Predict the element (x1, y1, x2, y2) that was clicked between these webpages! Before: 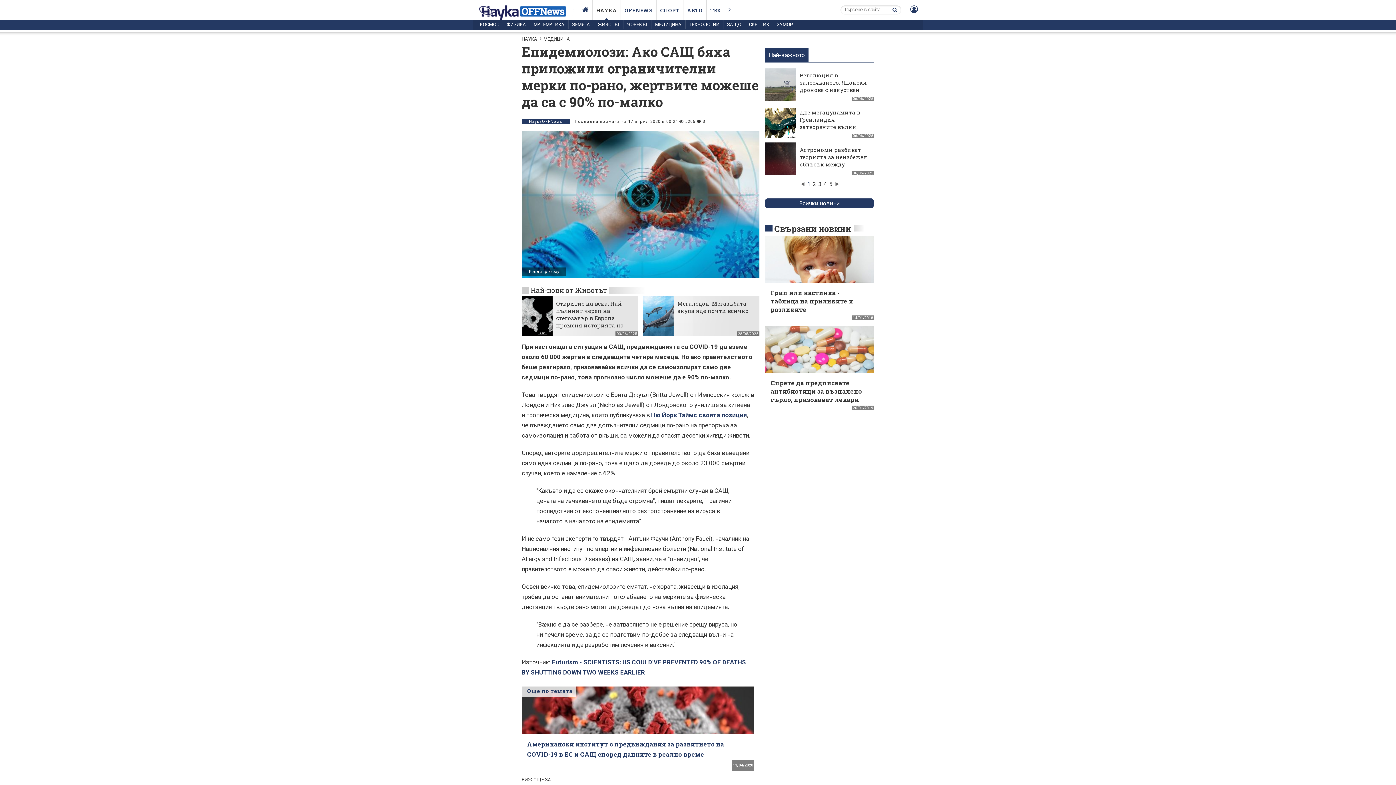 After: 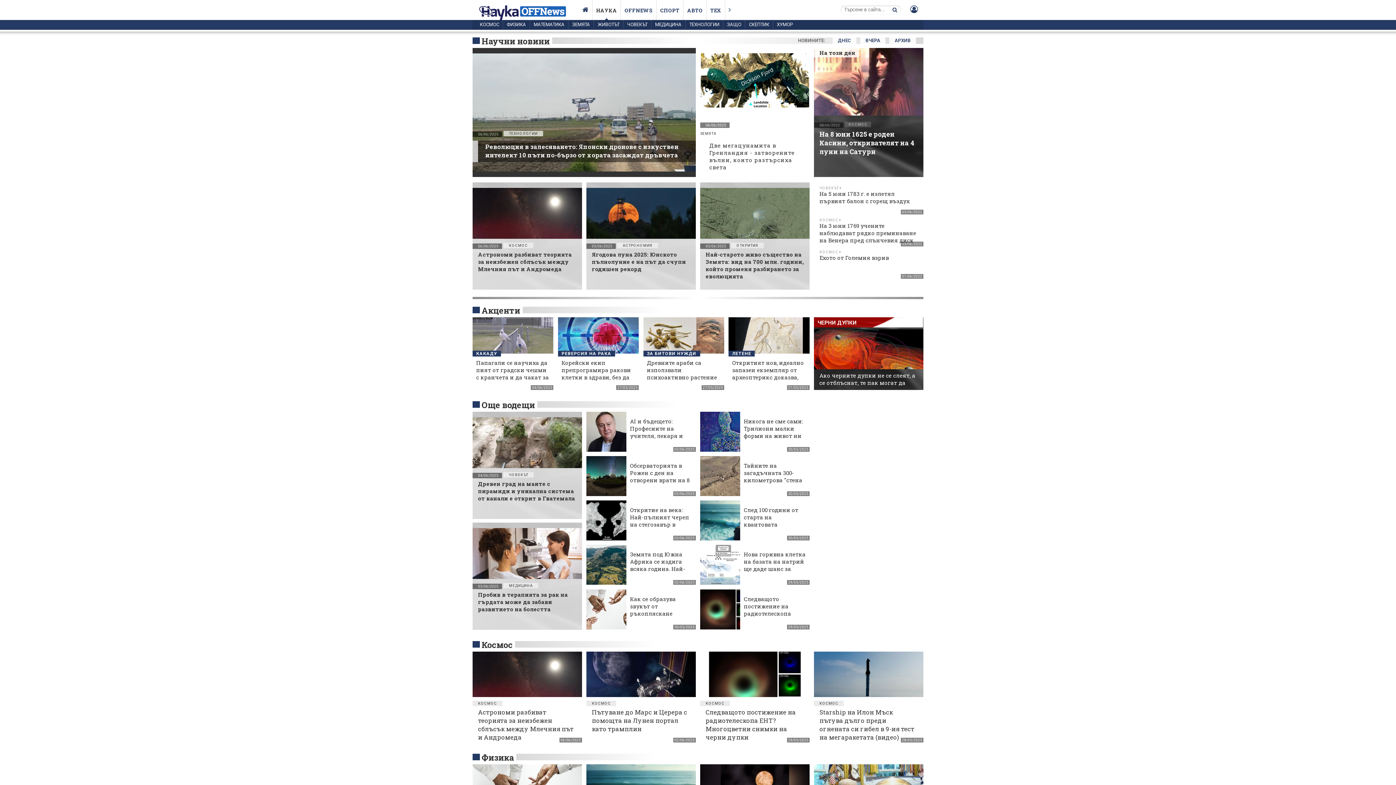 Action: bbox: (579, 0, 592, 19)